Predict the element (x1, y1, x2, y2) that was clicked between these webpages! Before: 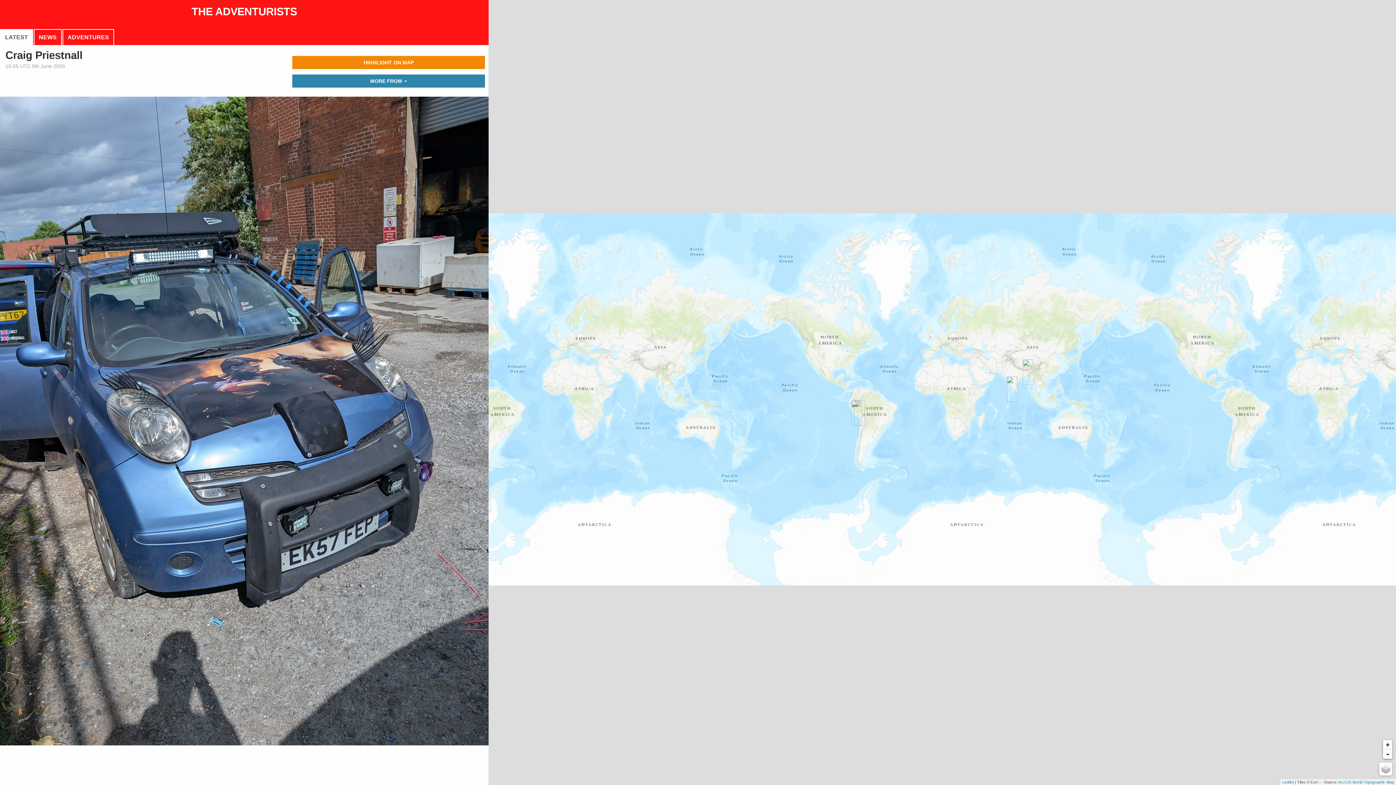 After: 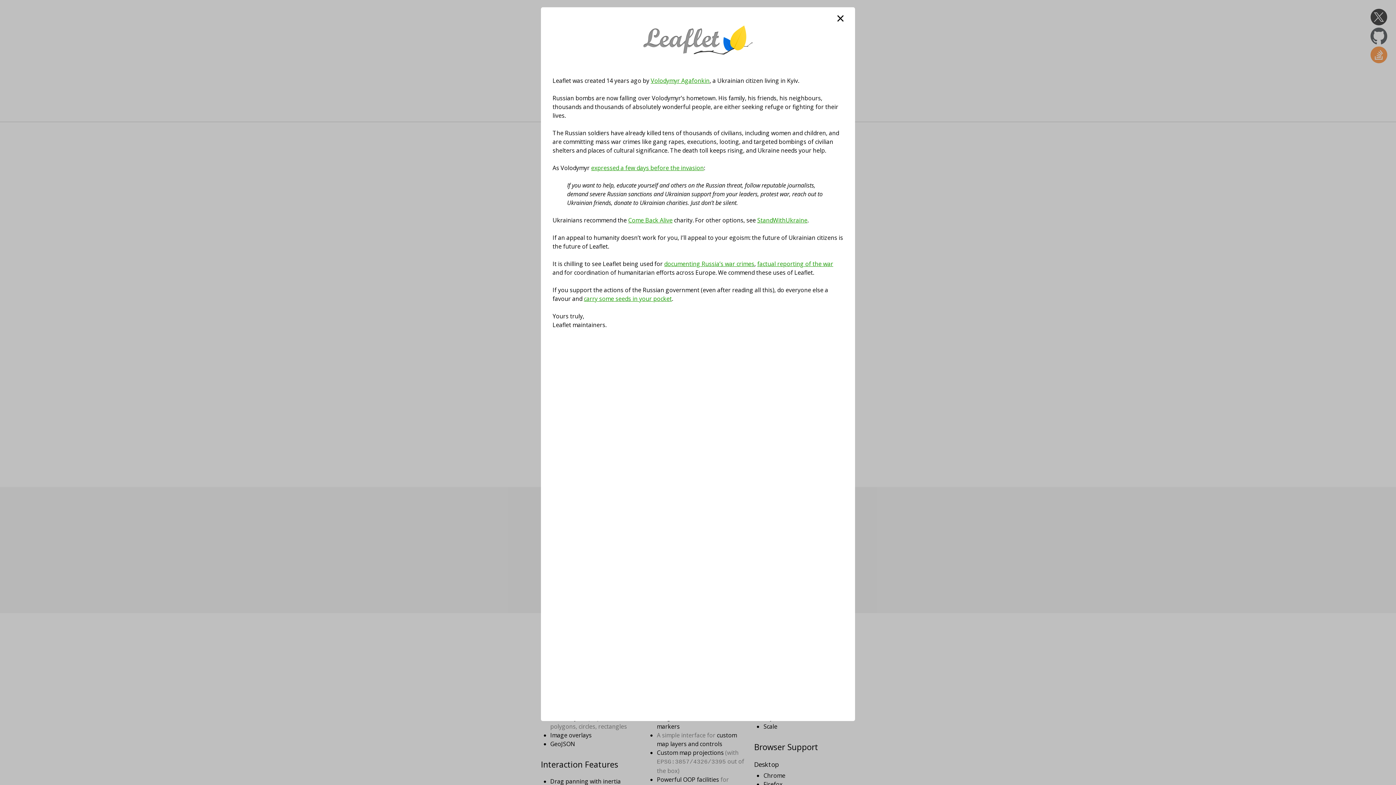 Action: bbox: (1282, 780, 1294, 784) label: Leaflet